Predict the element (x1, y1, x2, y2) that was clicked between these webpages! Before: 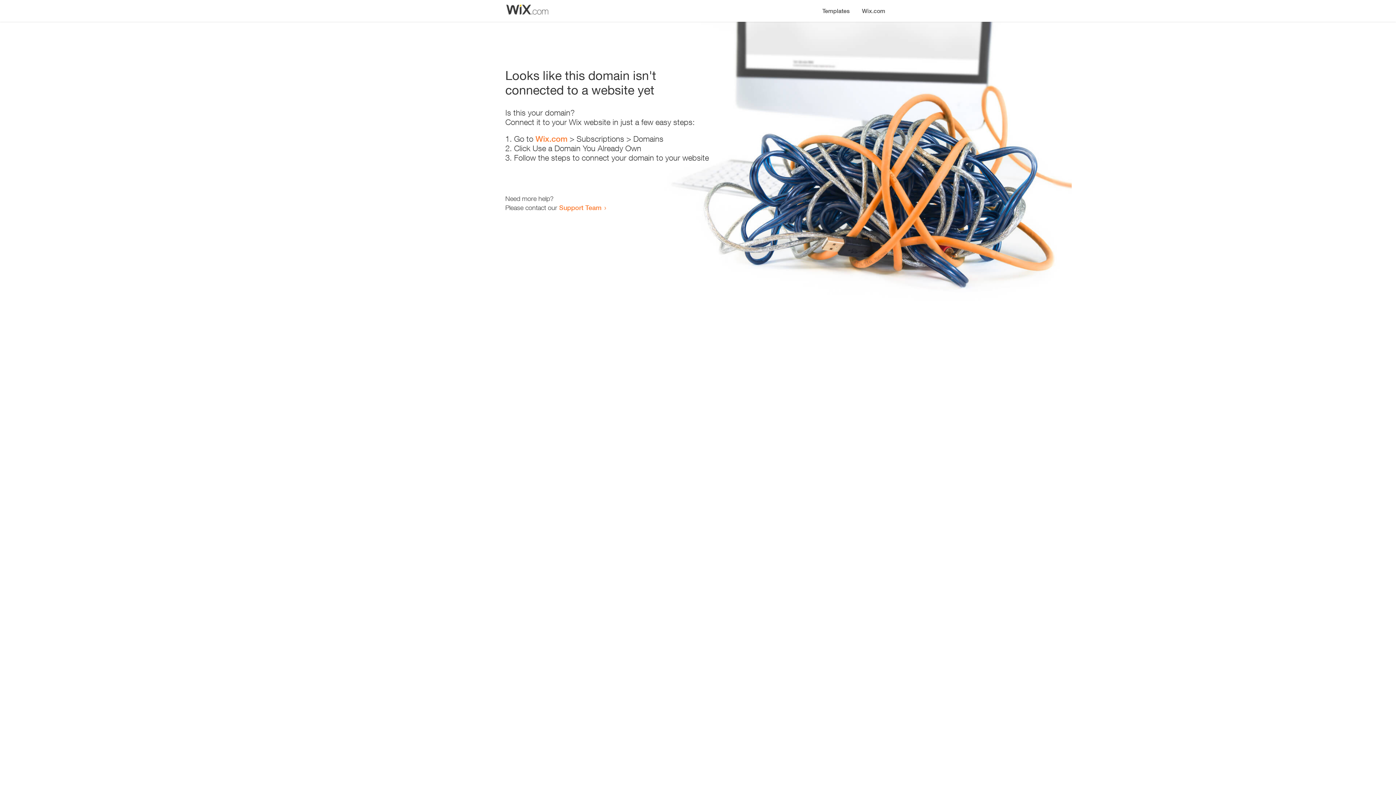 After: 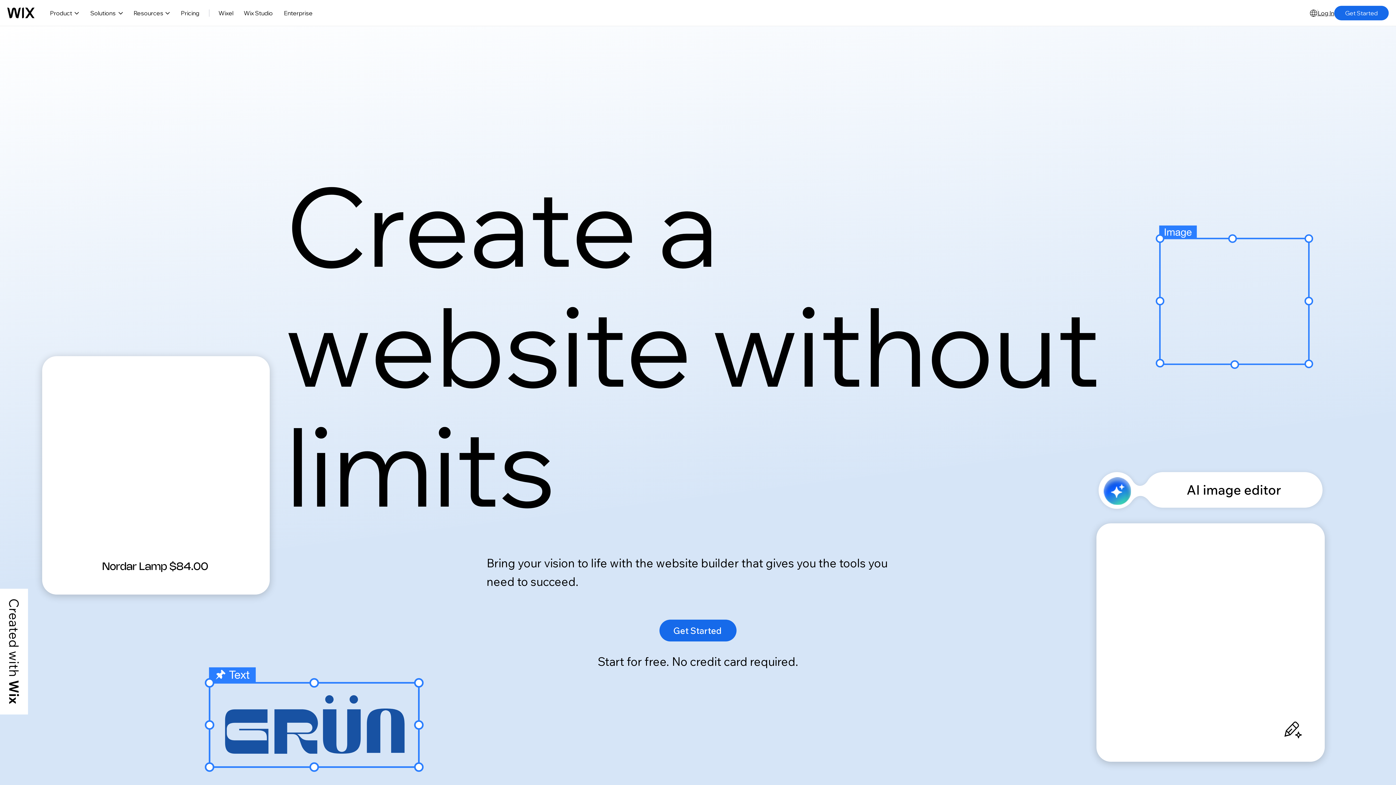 Action: bbox: (856, 0, 890, 14) label: Wix.com